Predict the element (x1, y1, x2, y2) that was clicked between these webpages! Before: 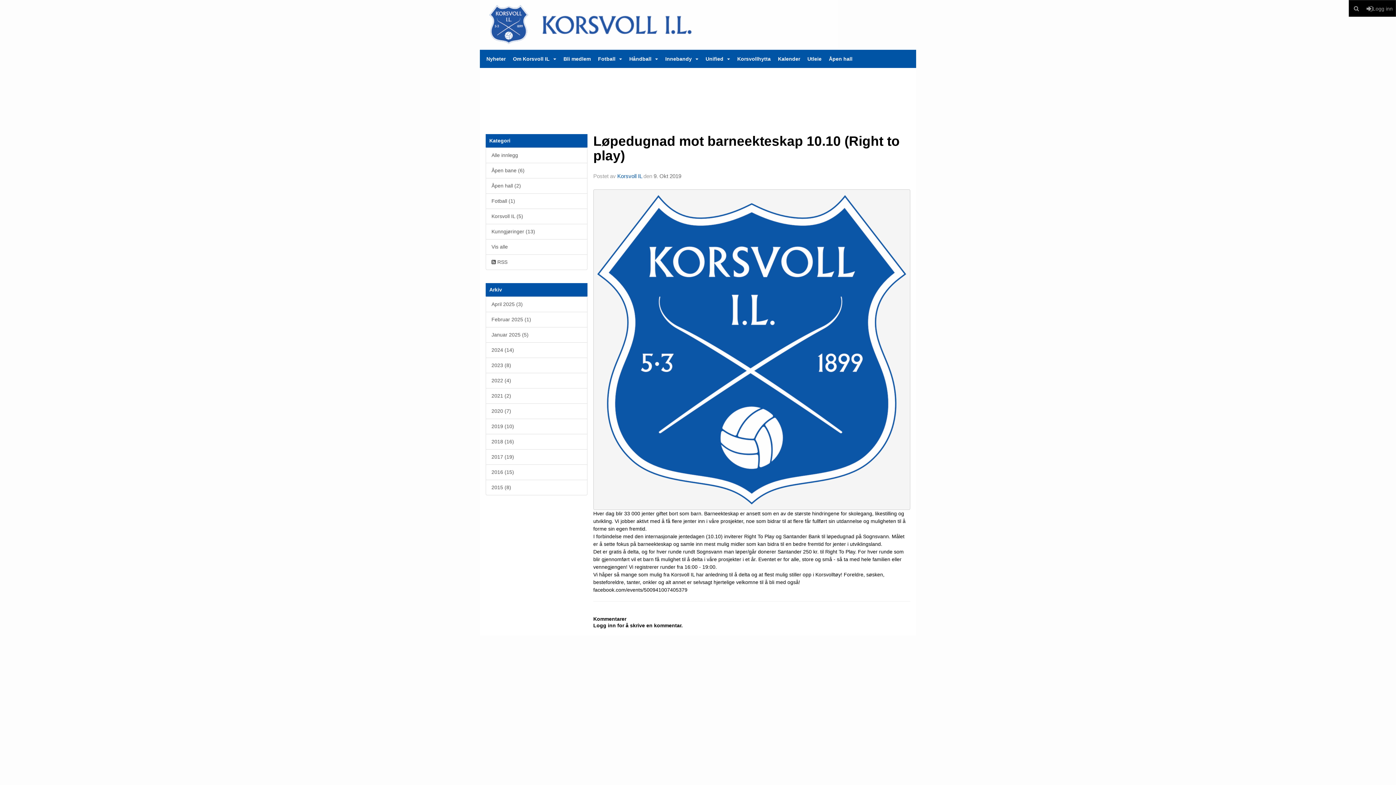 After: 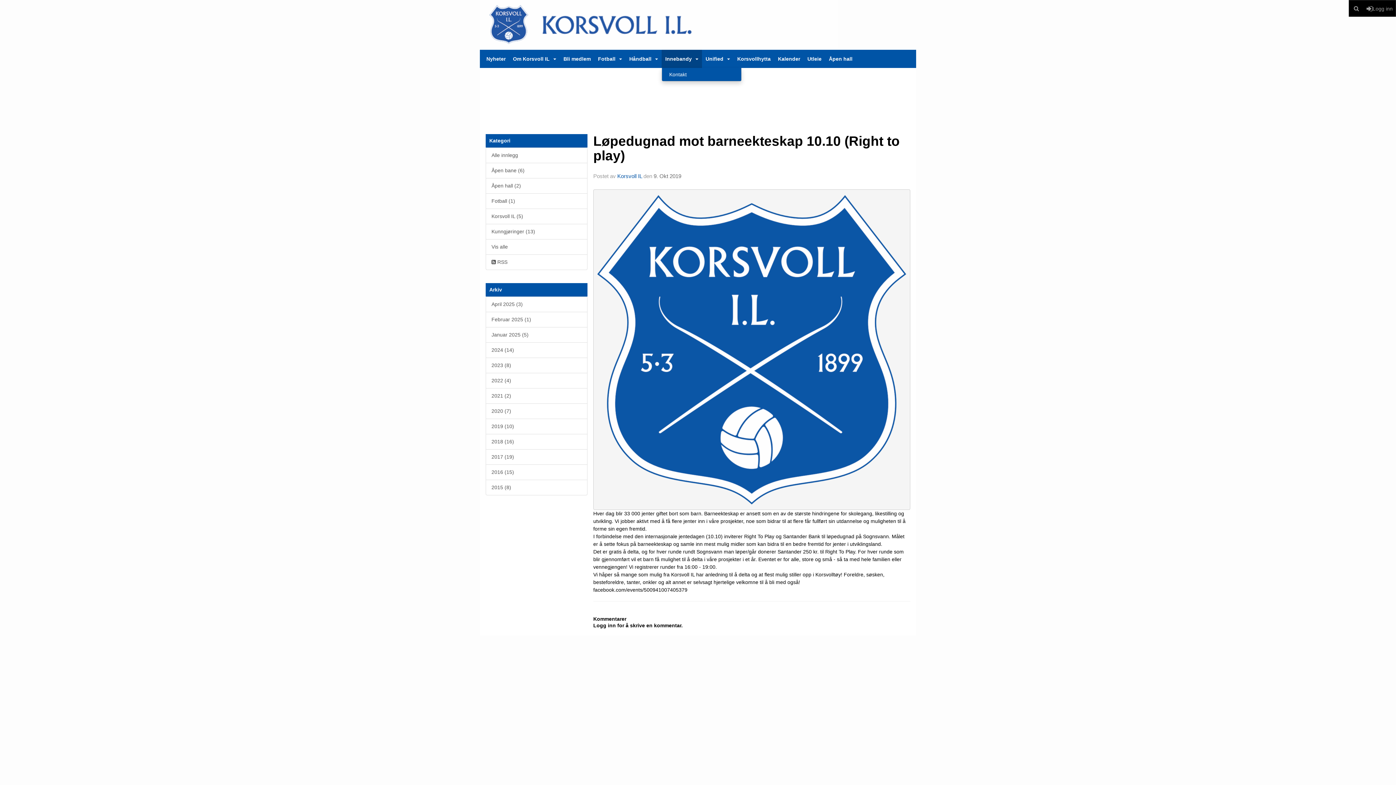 Action: bbox: (661, 49, 702, 68) label: Innebandy